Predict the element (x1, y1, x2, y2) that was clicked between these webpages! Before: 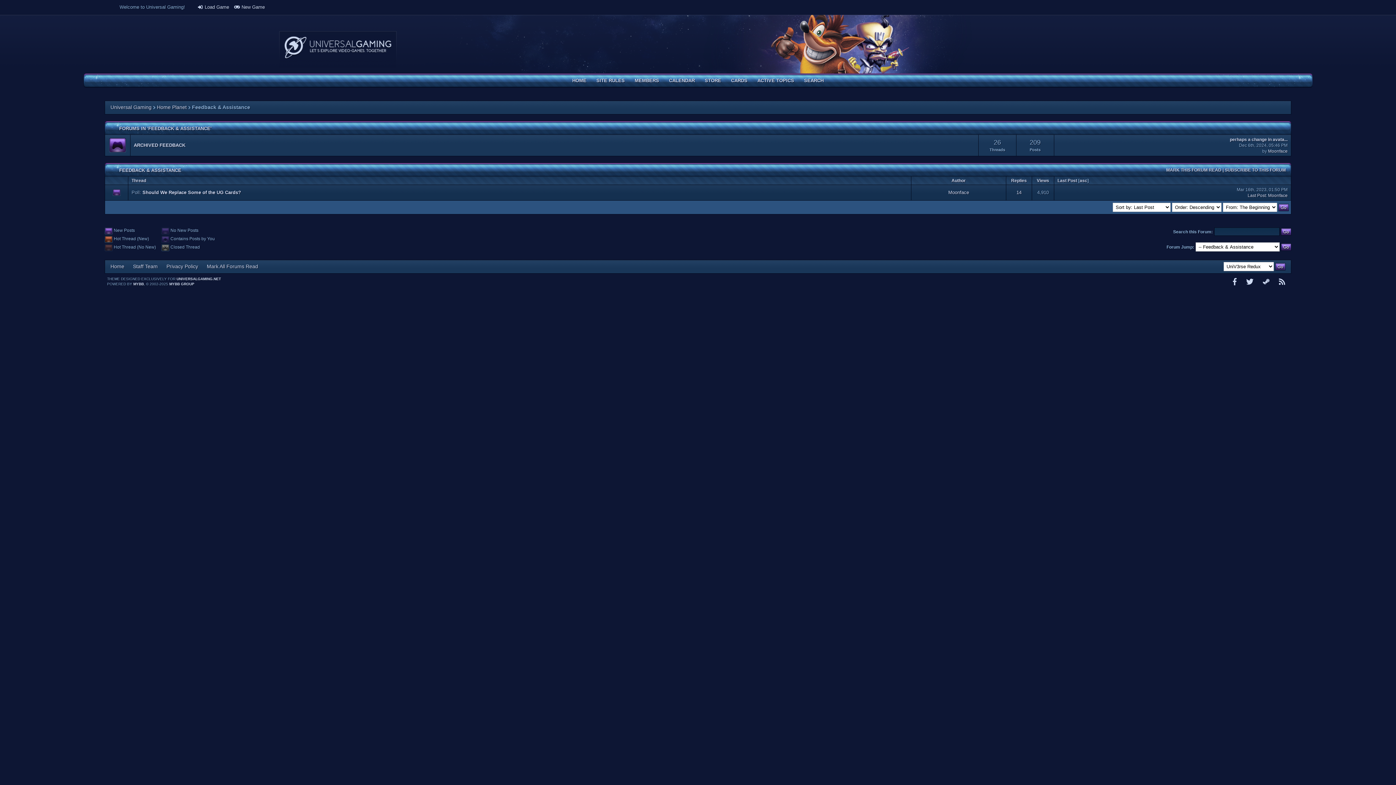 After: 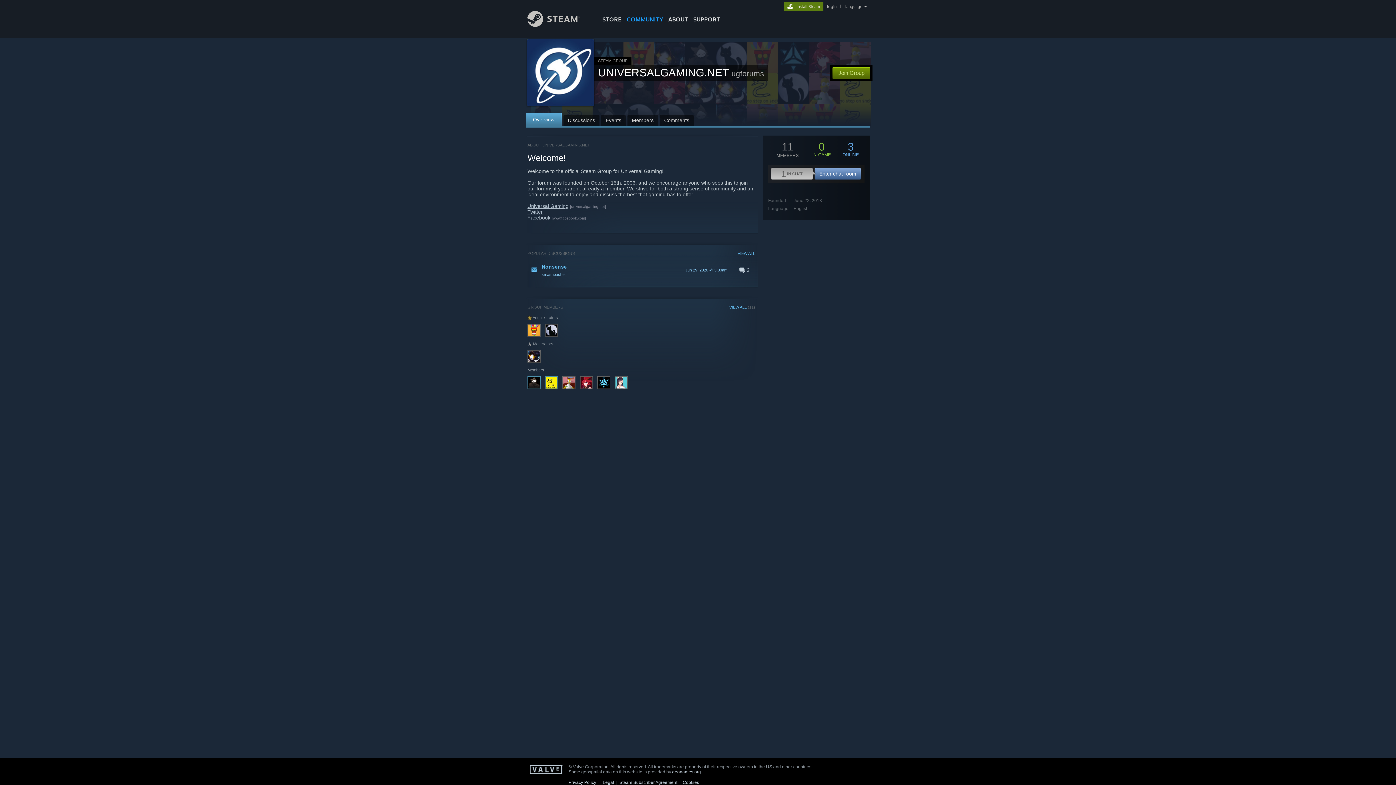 Action: bbox: (1263, 277, 1276, 285)